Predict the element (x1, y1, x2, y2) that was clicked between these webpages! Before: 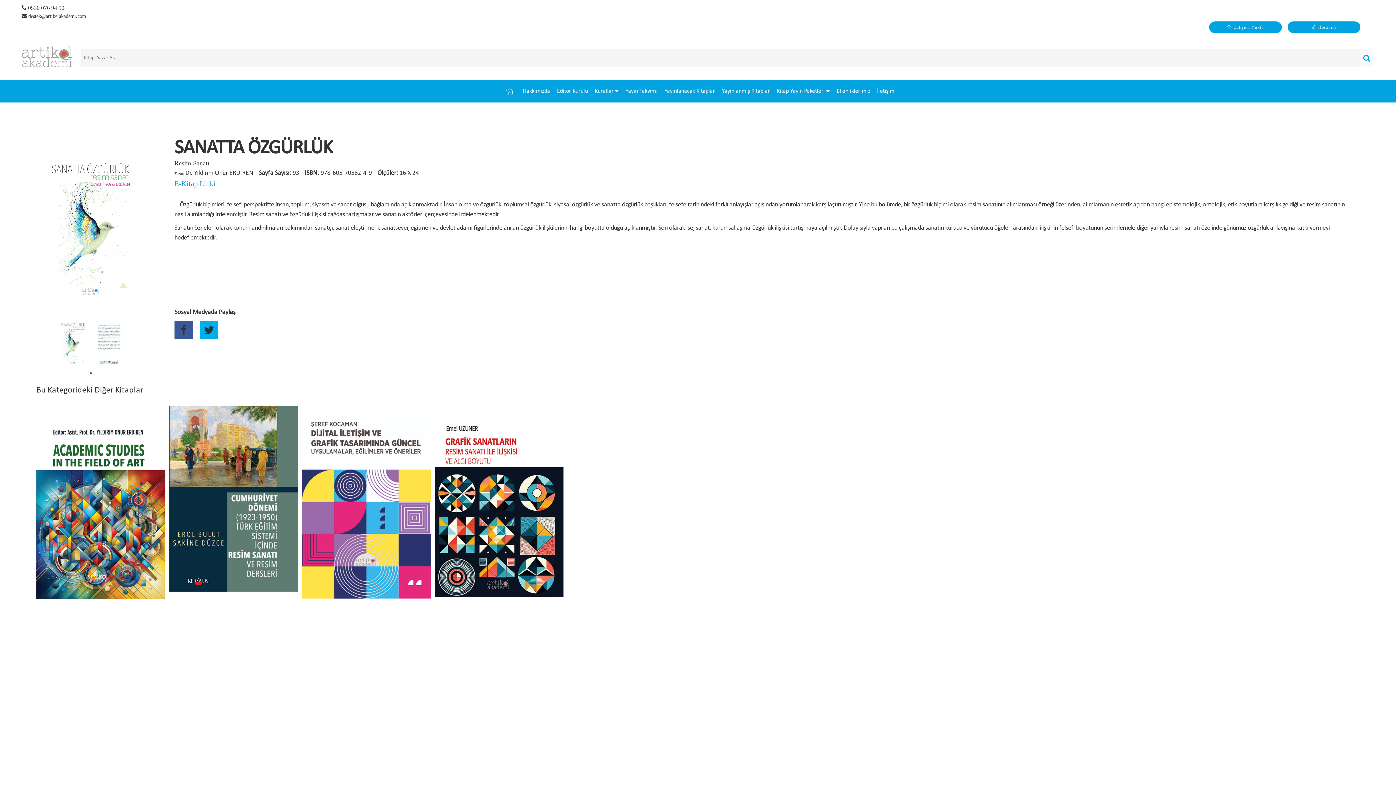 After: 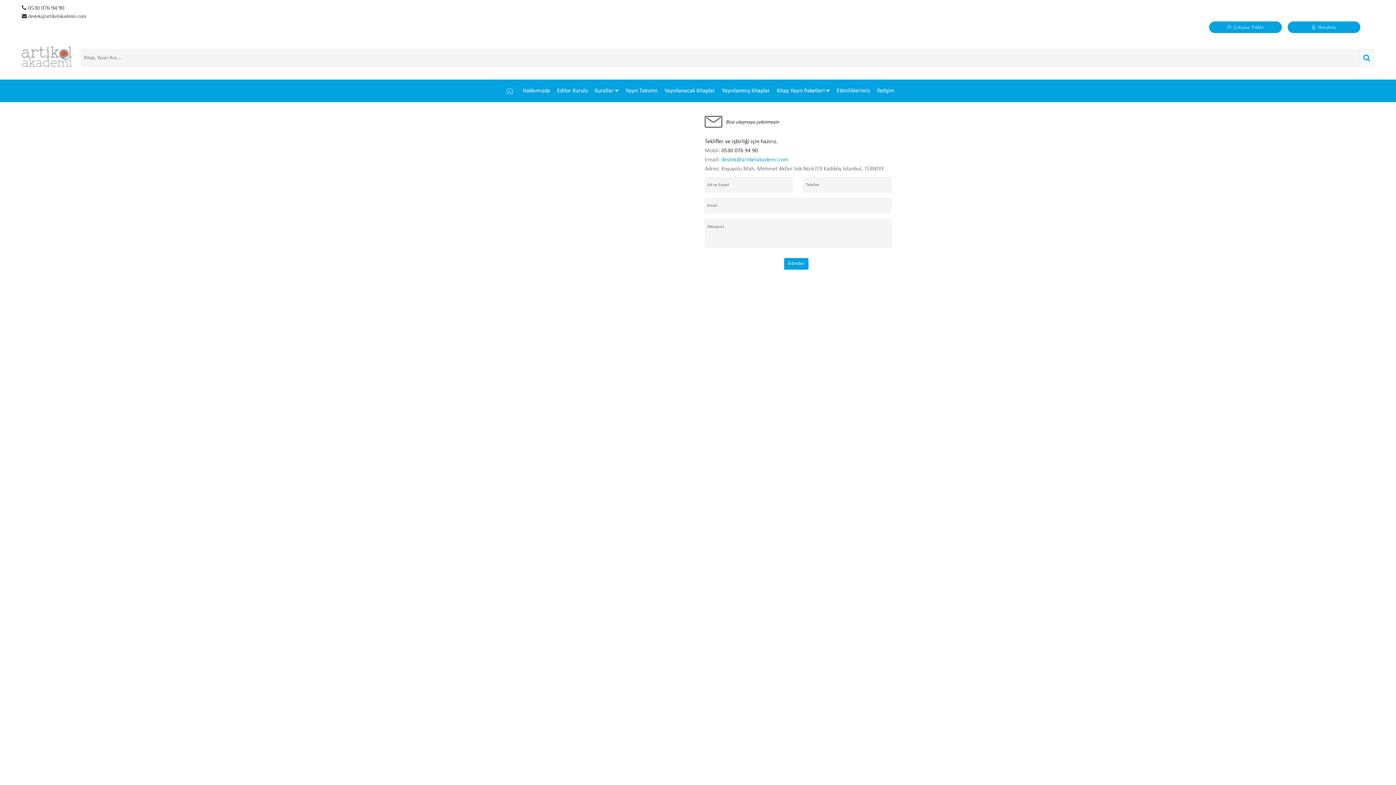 Action: bbox: (877, 86, 894, 95) label: İletişim